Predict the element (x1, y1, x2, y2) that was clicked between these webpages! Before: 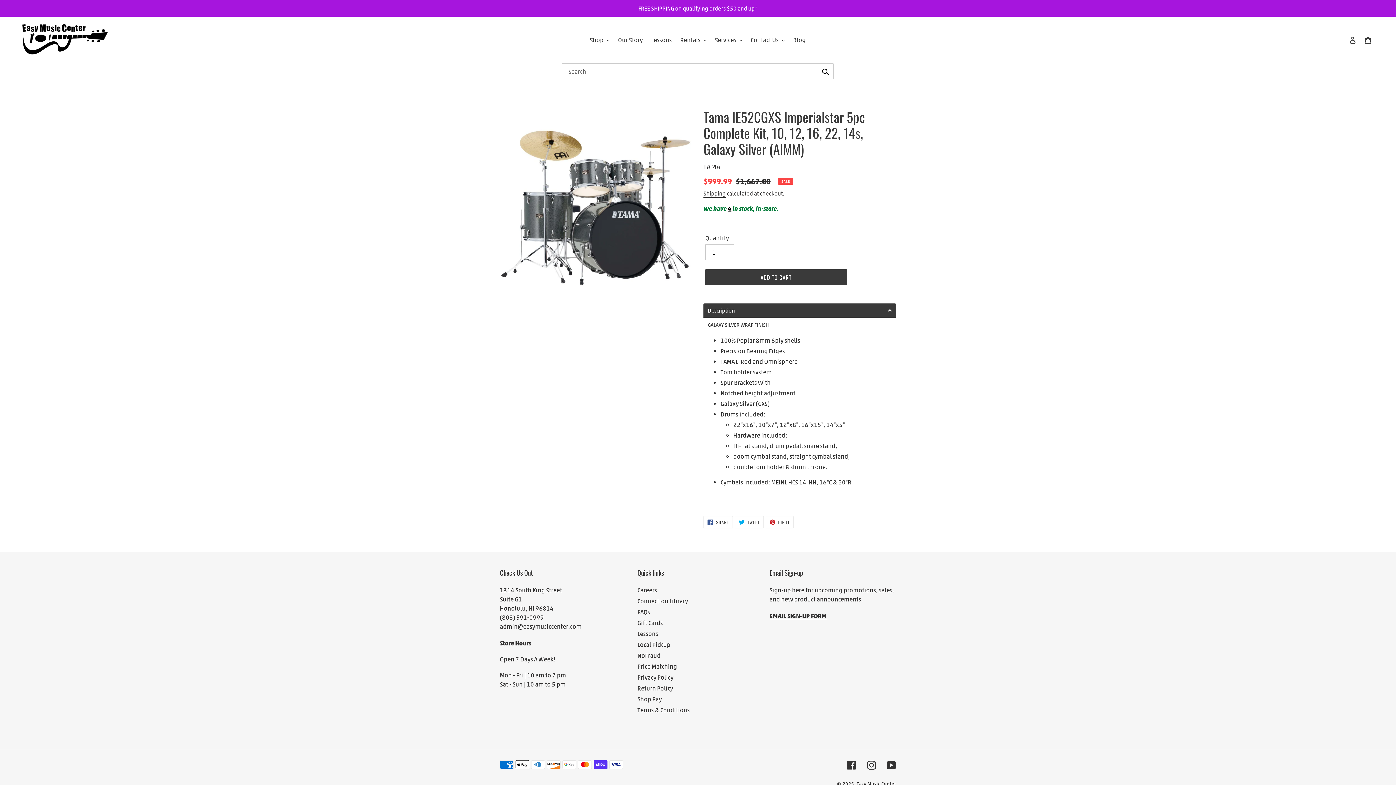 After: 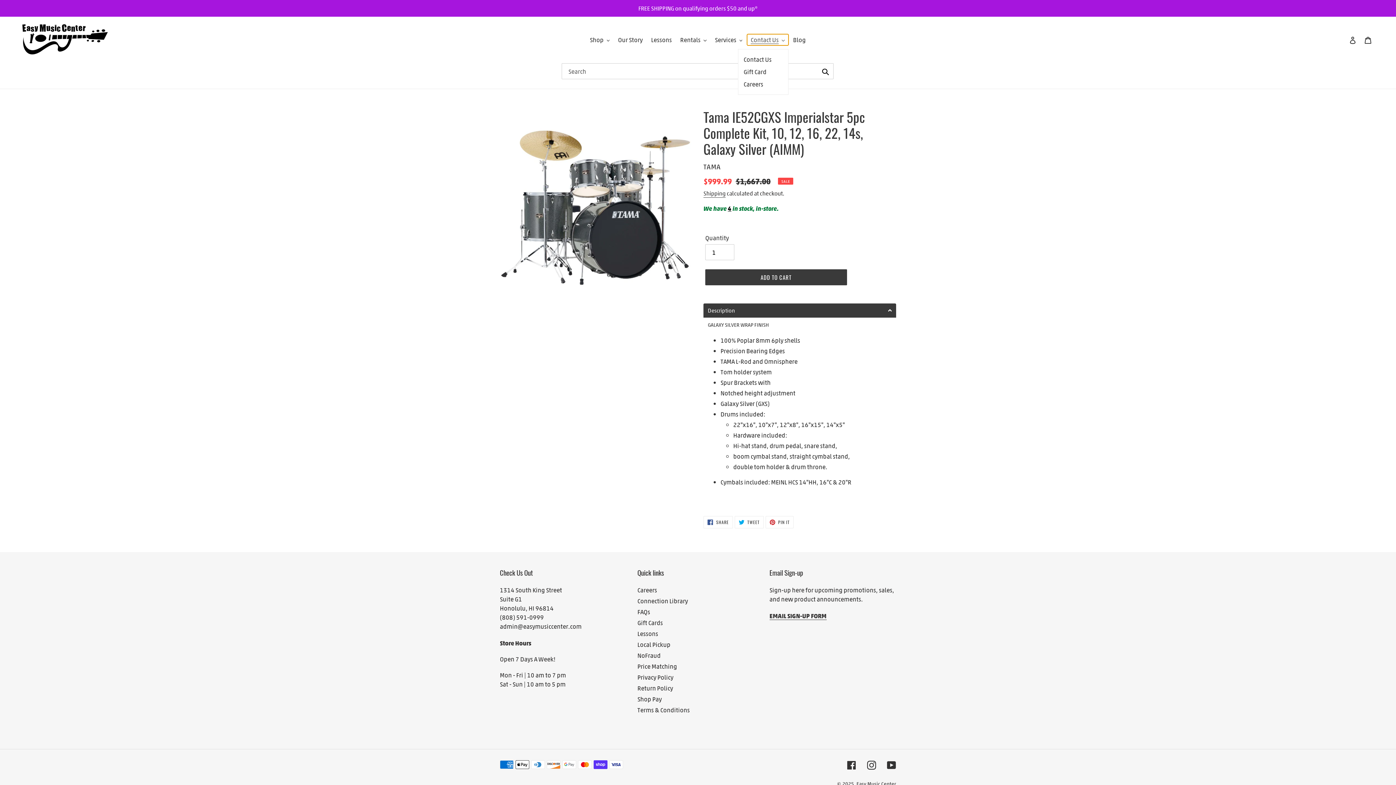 Action: label: Contact Us bbox: (747, 34, 788, 45)